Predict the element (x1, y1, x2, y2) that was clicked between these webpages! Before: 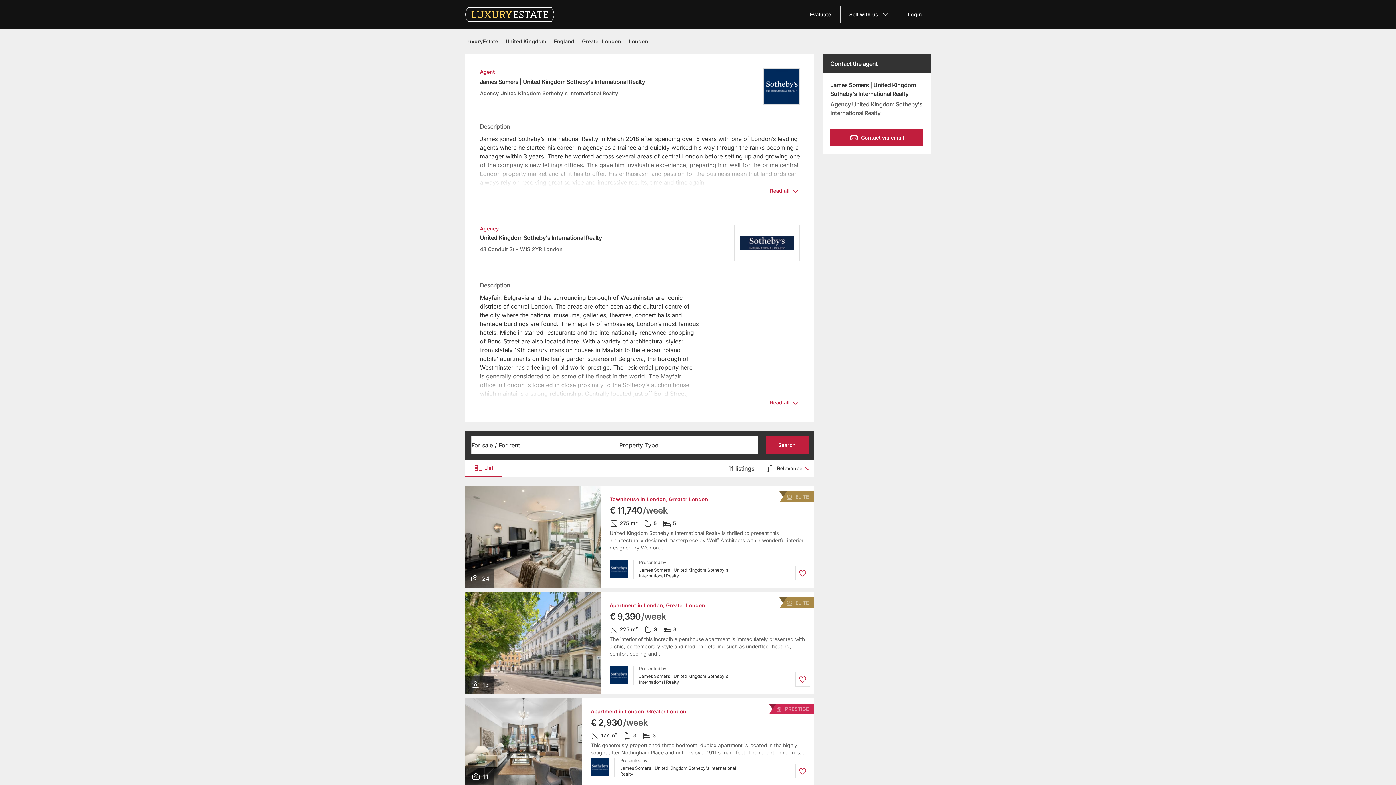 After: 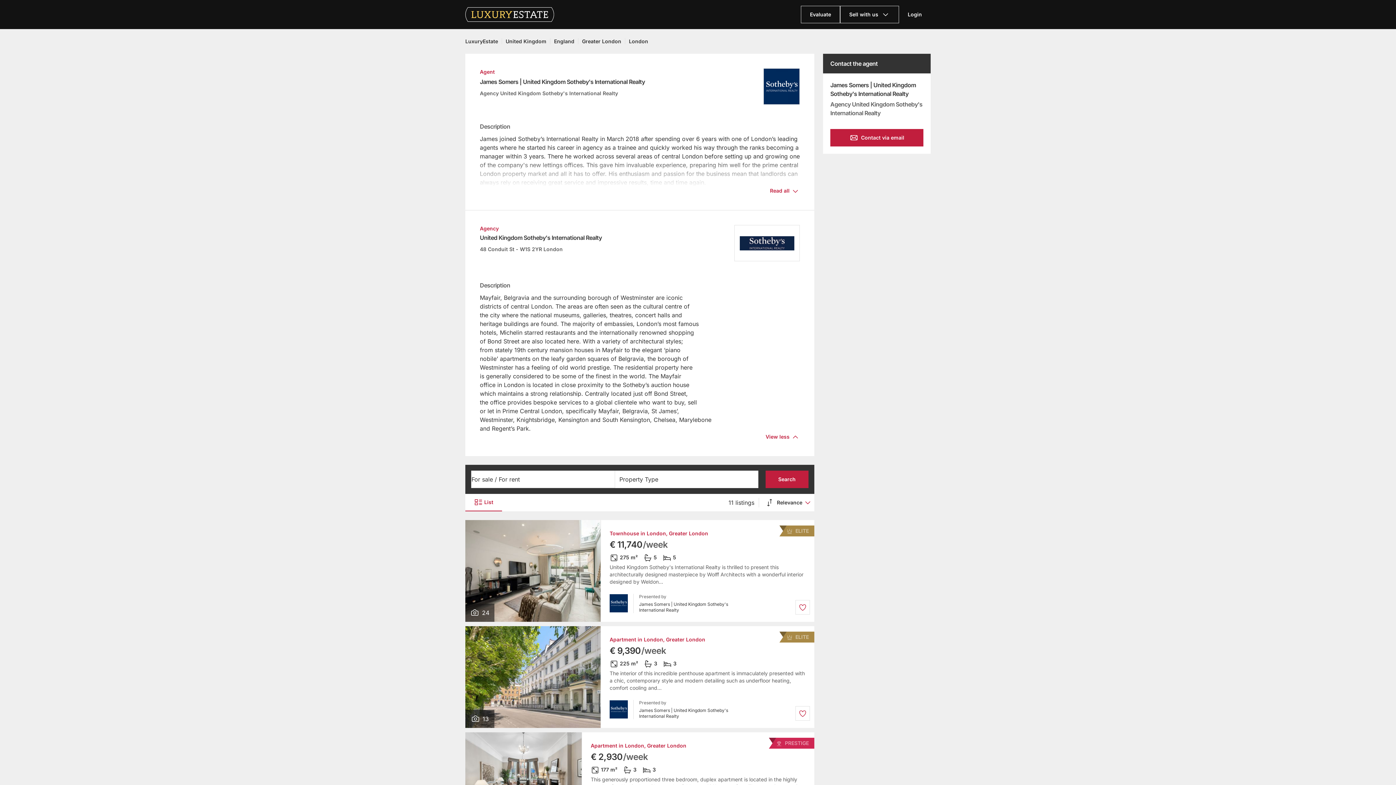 Action: bbox: (770, 399, 789, 405) label: Read all